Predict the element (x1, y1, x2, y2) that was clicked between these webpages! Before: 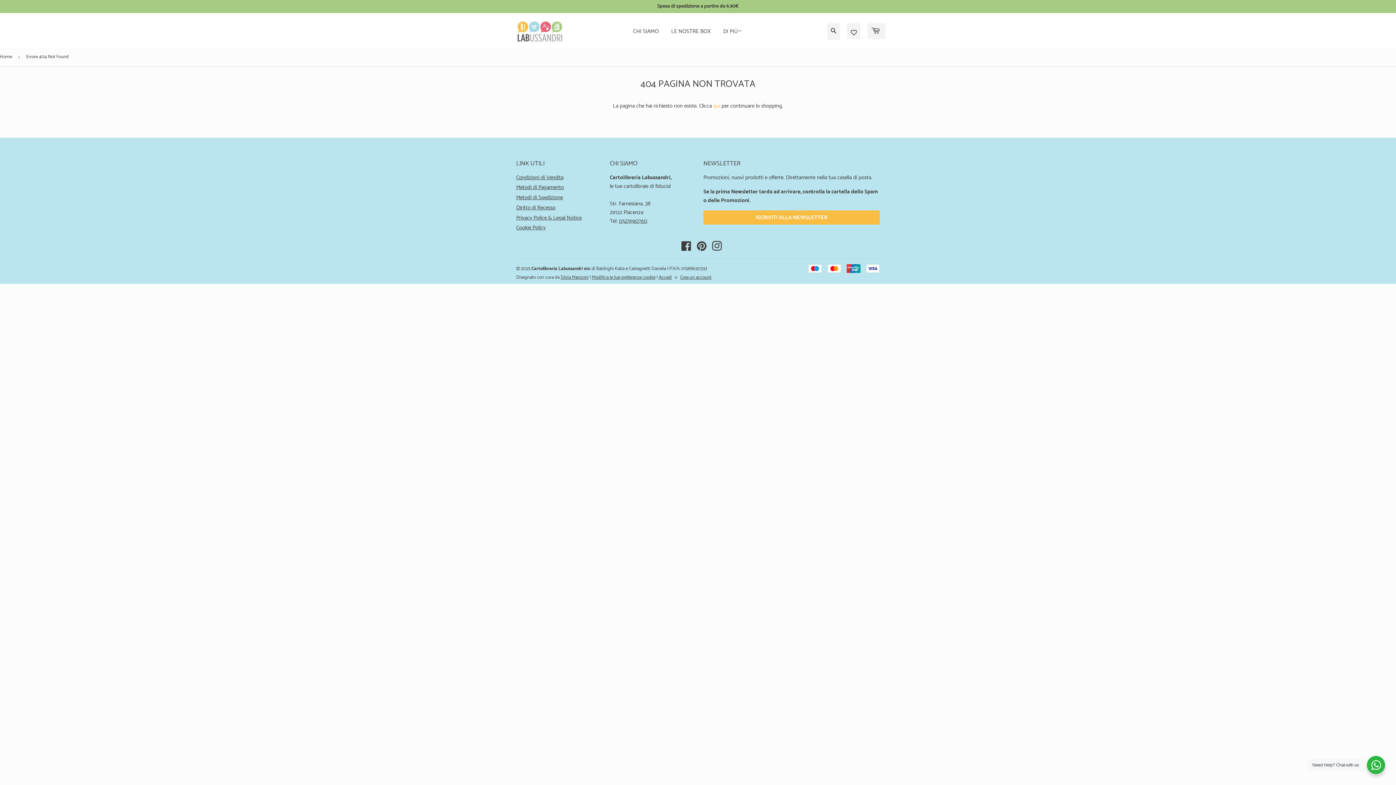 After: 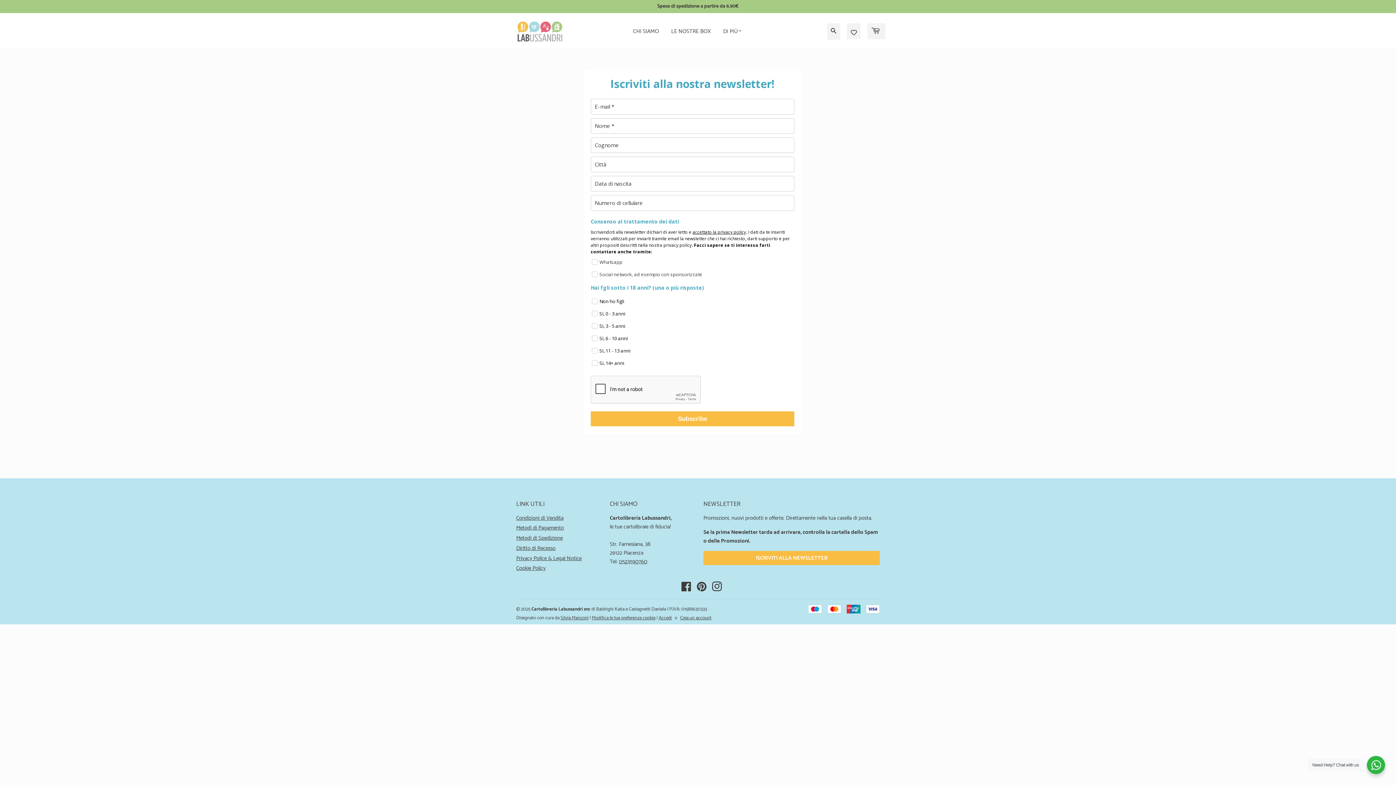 Action: bbox: (703, 210, 880, 224) label: ISCRIVITI ALLA NEWSLETTER